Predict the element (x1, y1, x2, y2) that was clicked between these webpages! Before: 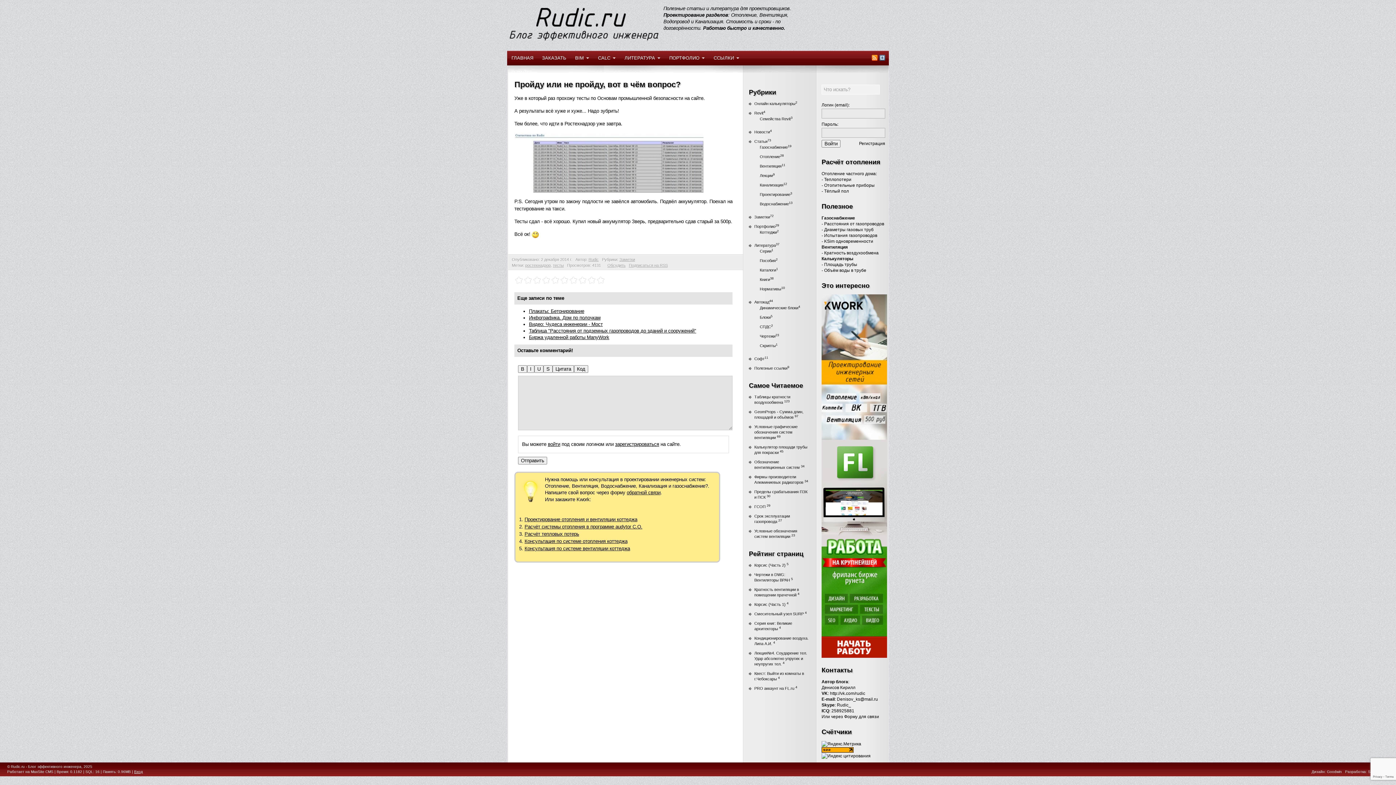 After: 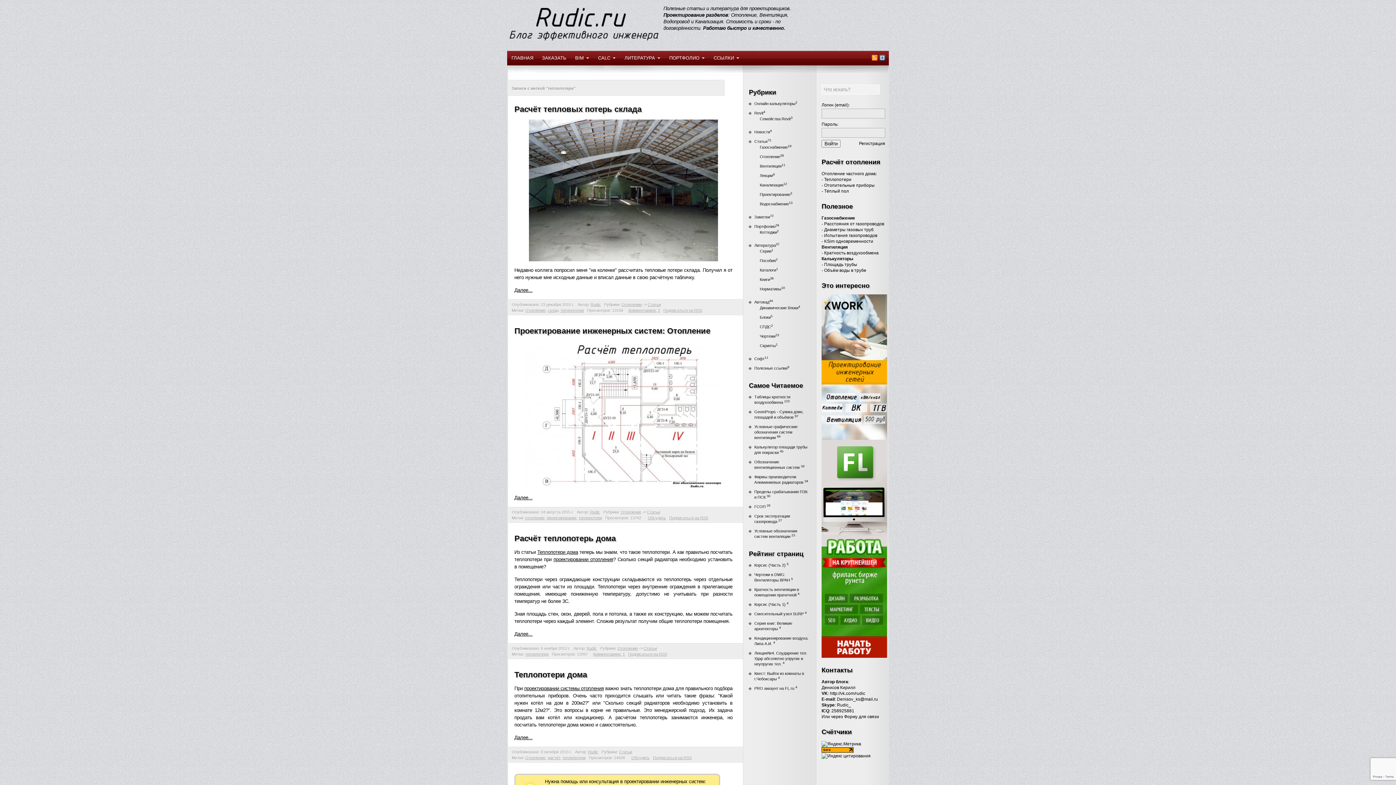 Action: label: Теплопотери bbox: (824, 177, 851, 182)